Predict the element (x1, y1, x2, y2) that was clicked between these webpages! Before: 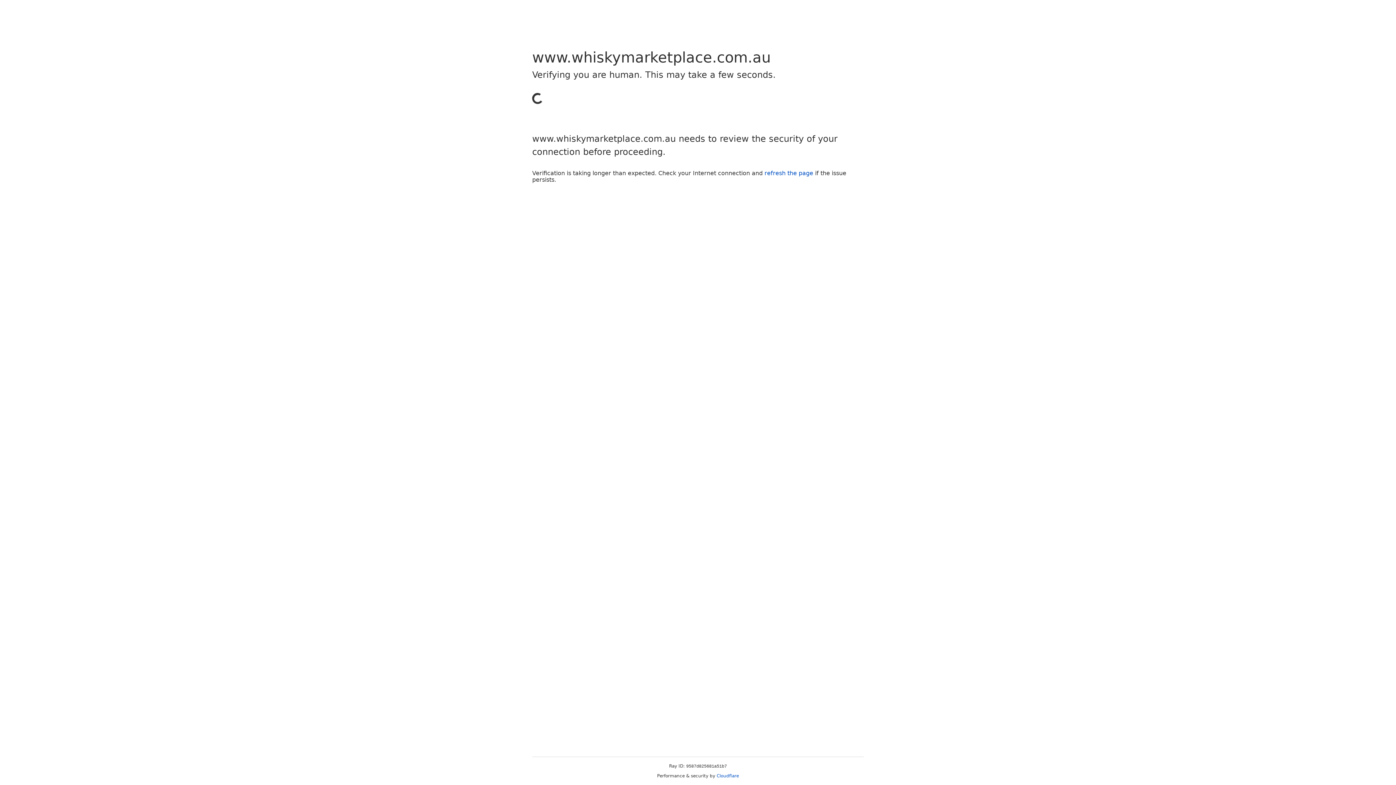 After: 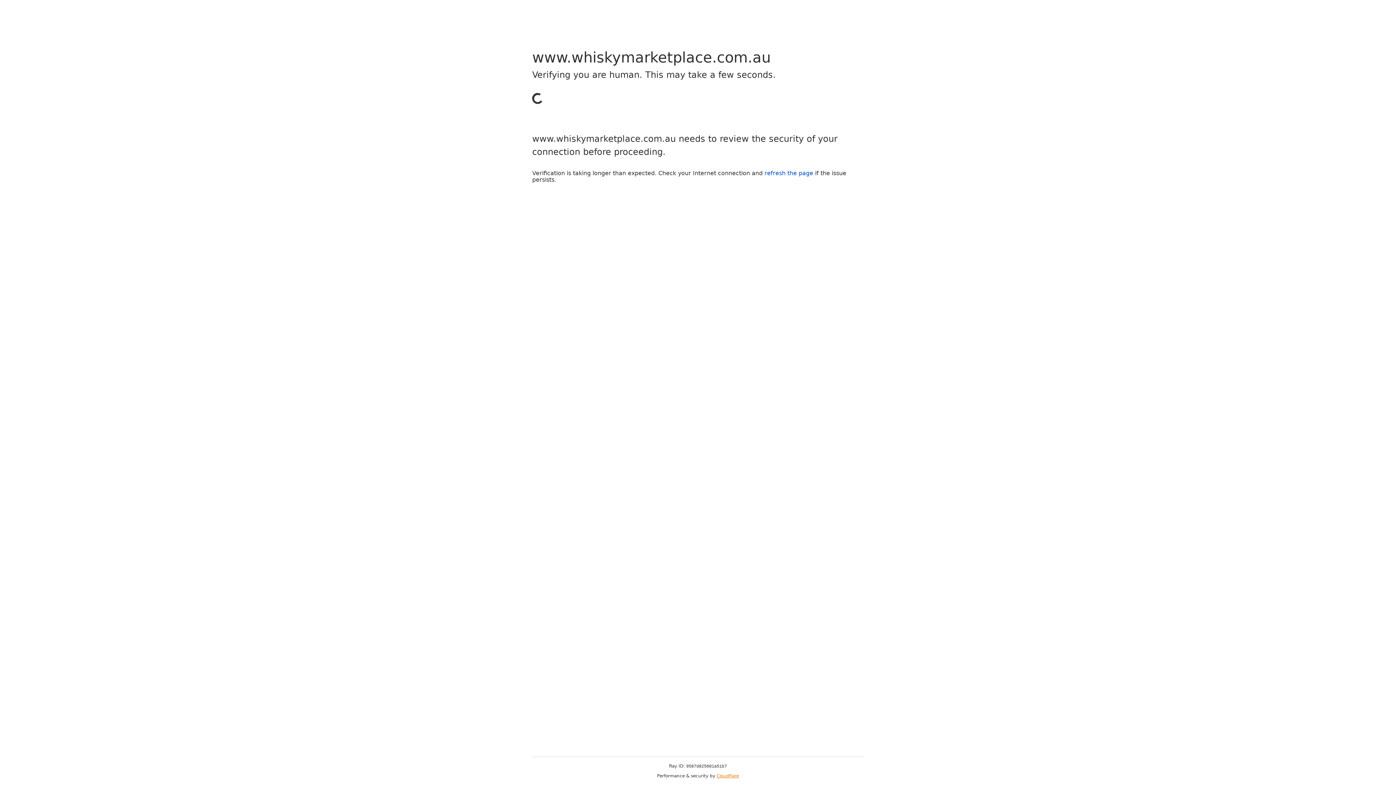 Action: bbox: (716, 773, 739, 778) label: Cloudflare